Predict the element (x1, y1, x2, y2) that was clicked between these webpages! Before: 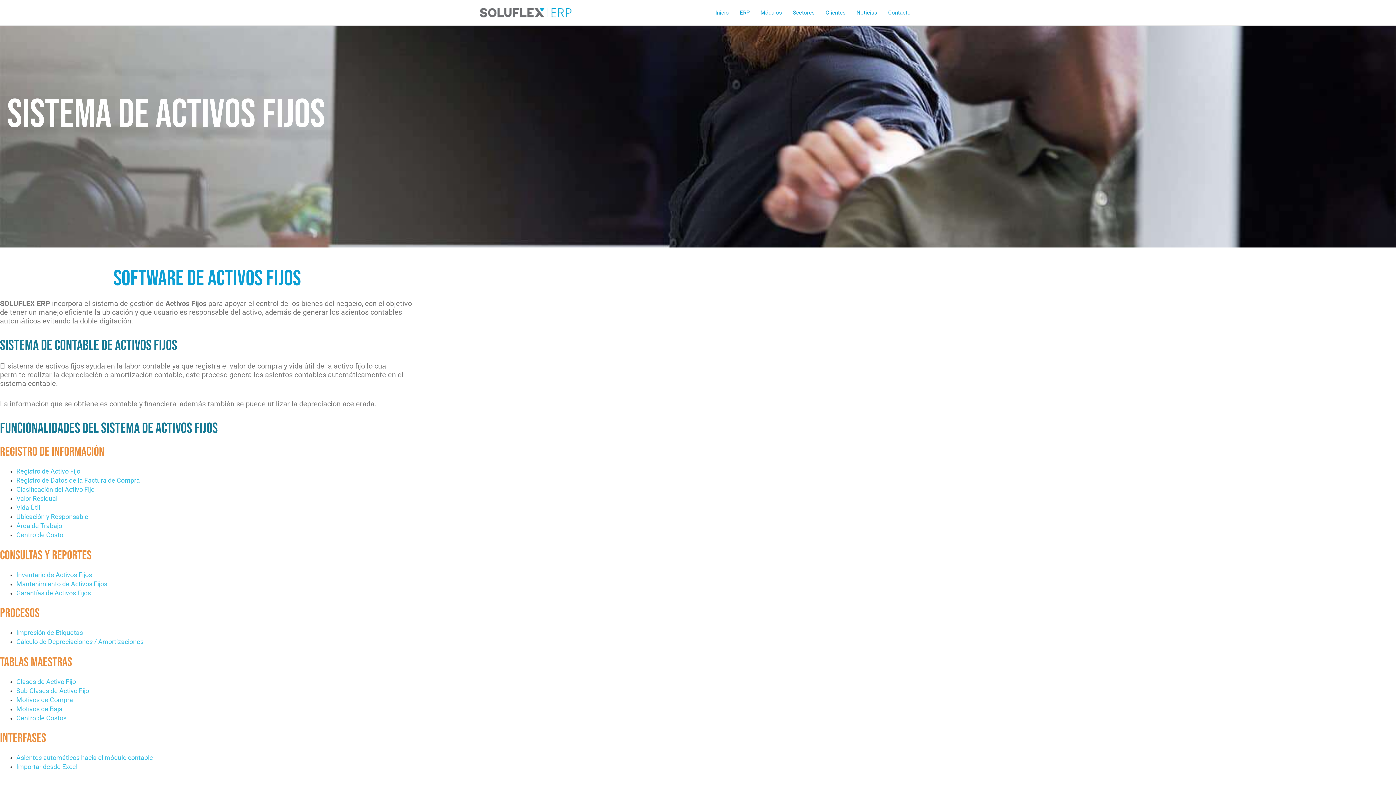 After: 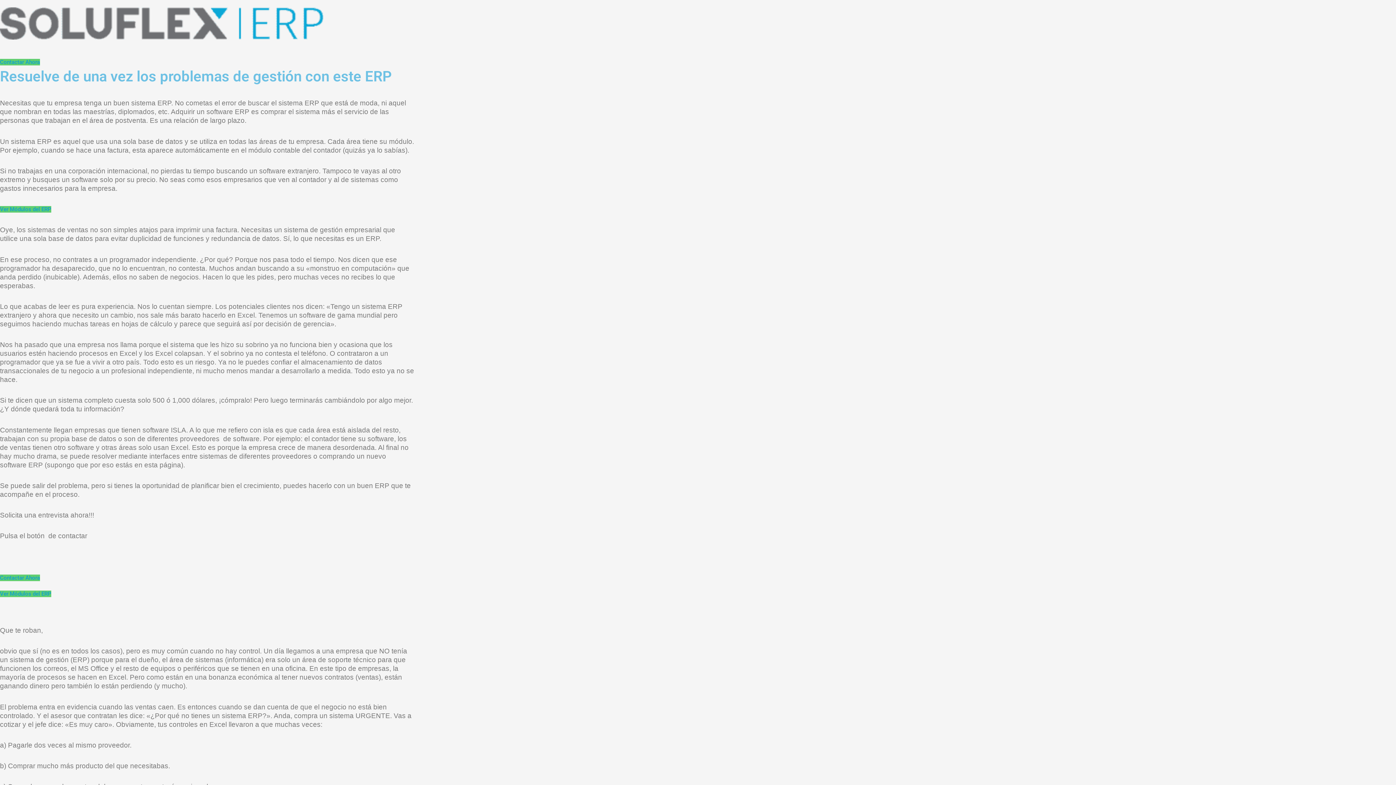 Action: label: Inicio bbox: (710, 0, 734, 25)